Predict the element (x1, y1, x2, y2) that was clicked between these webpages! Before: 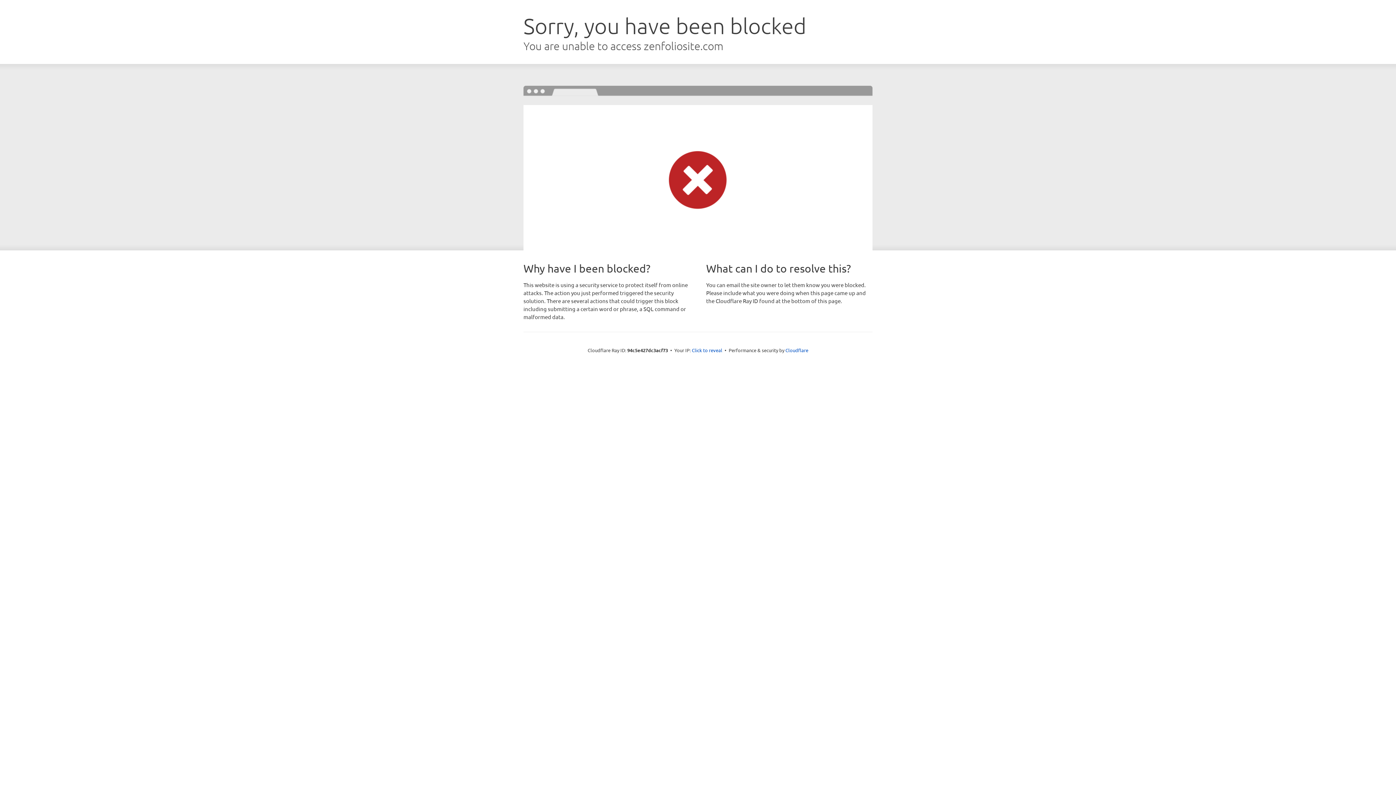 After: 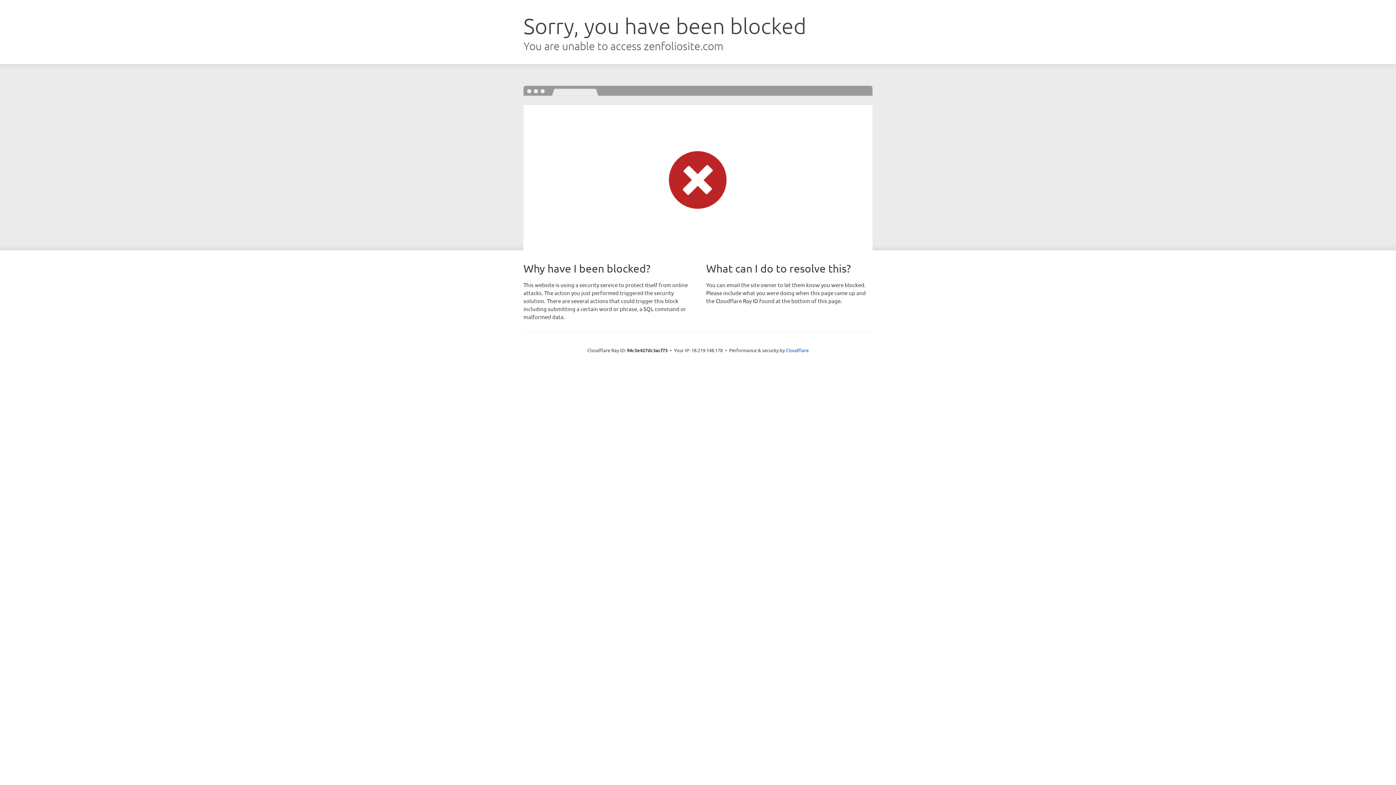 Action: bbox: (692, 346, 722, 353) label: Click to reveal